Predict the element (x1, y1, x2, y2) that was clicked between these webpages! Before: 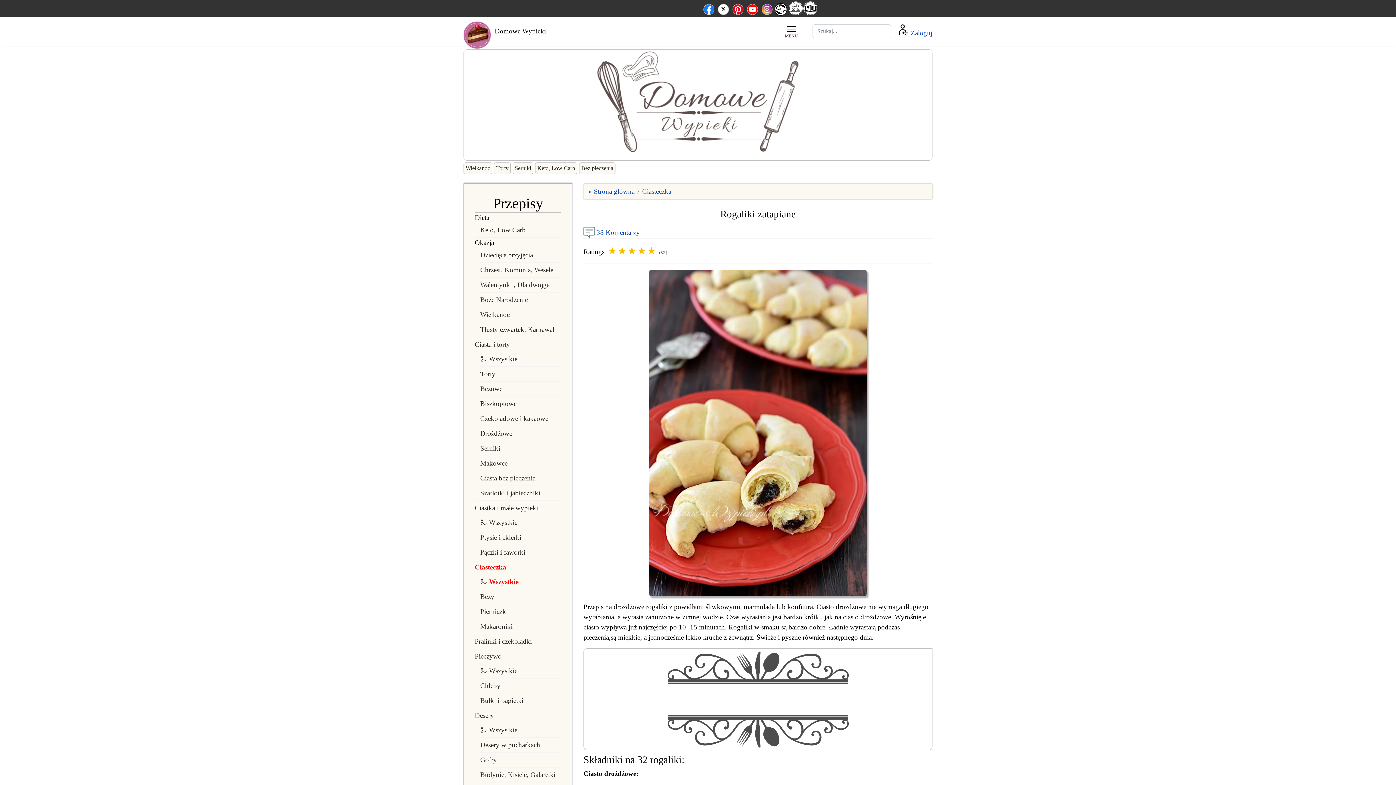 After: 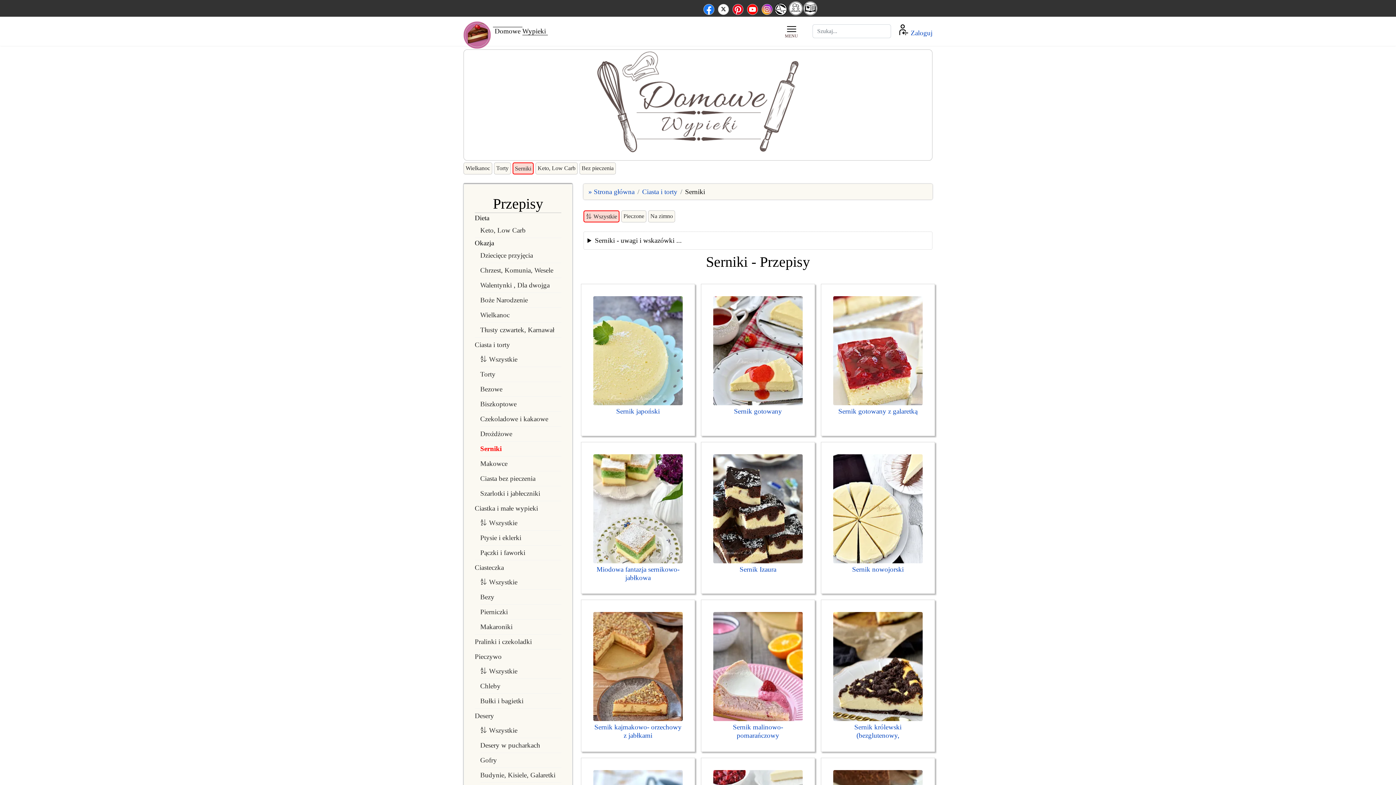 Action: bbox: (514, 165, 531, 171) label: Serniki